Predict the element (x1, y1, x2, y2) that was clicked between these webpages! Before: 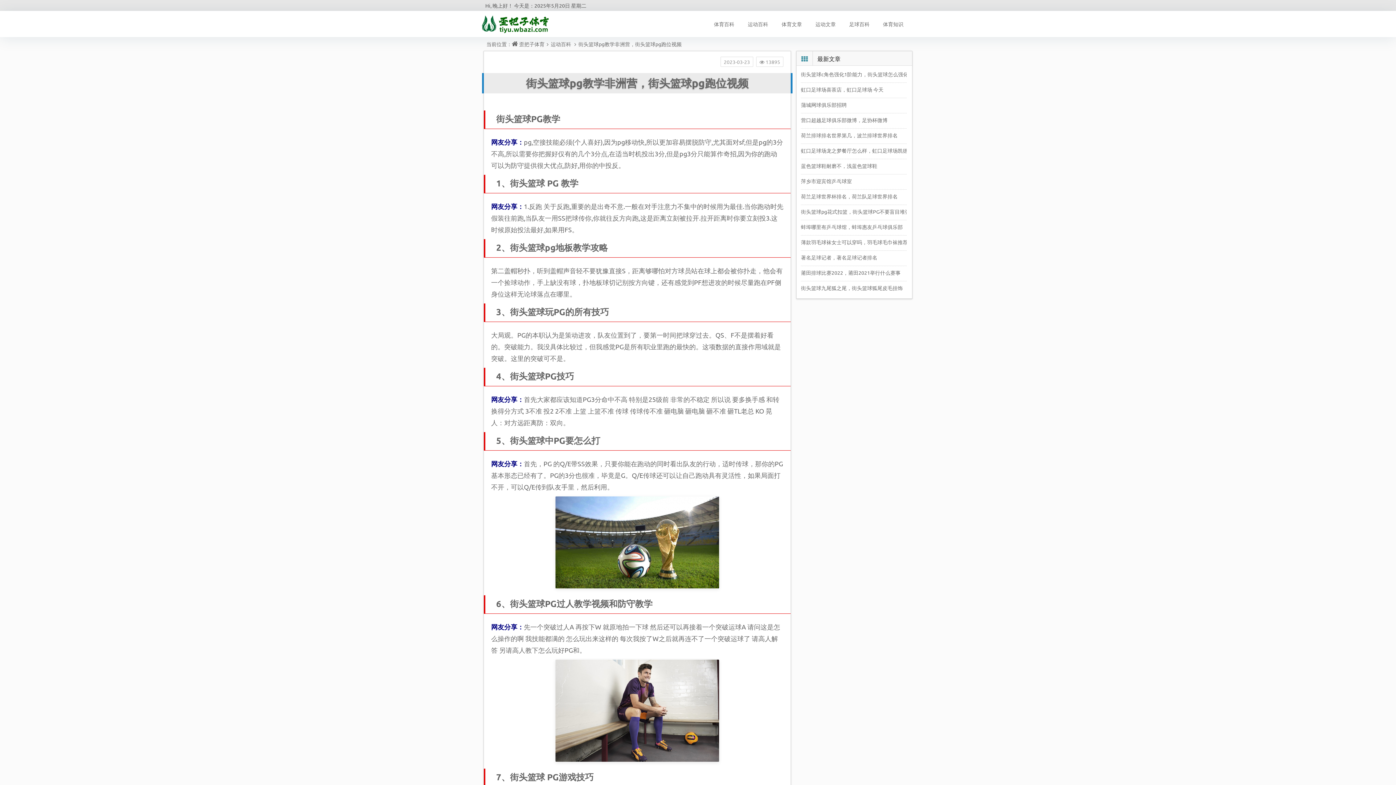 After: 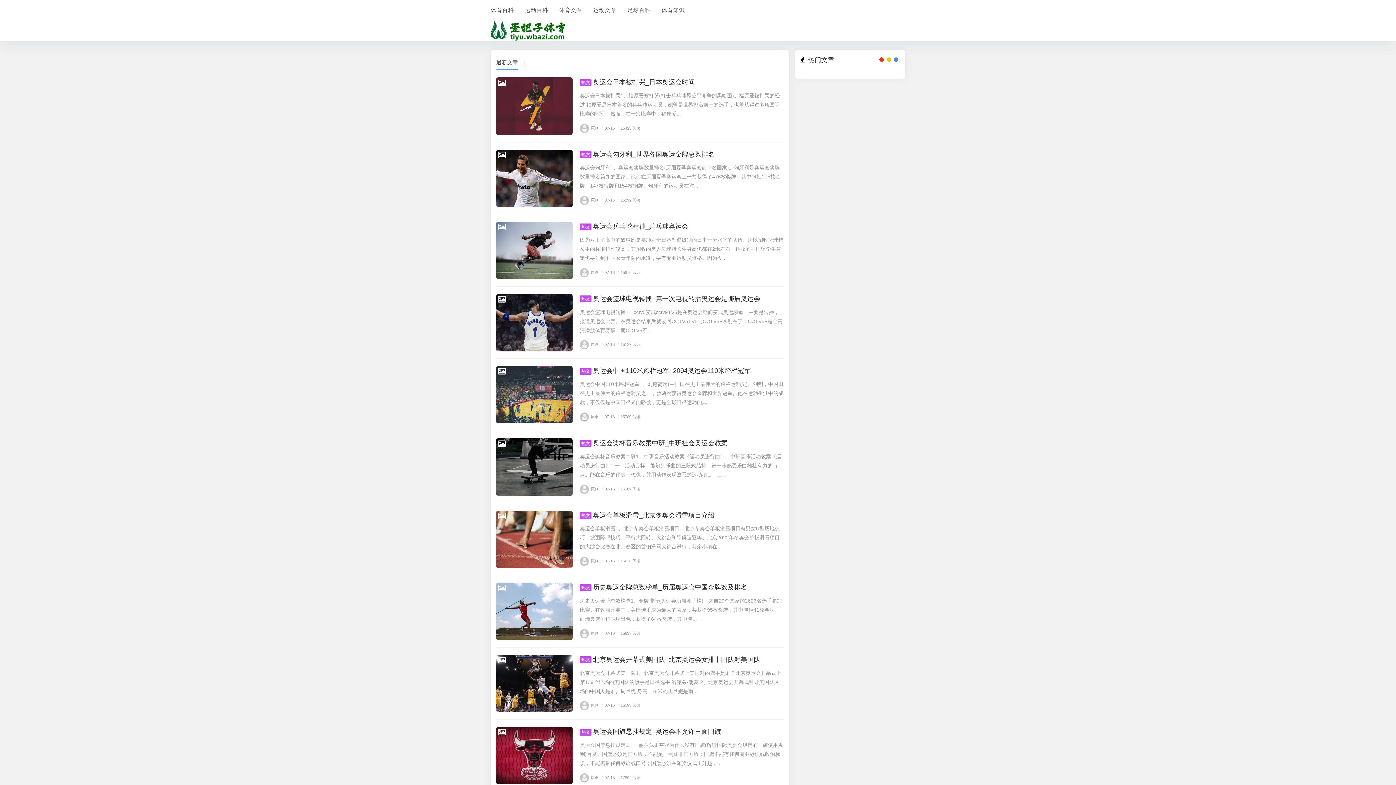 Action: bbox: (775, 10, 808, 37) label: 体育文章